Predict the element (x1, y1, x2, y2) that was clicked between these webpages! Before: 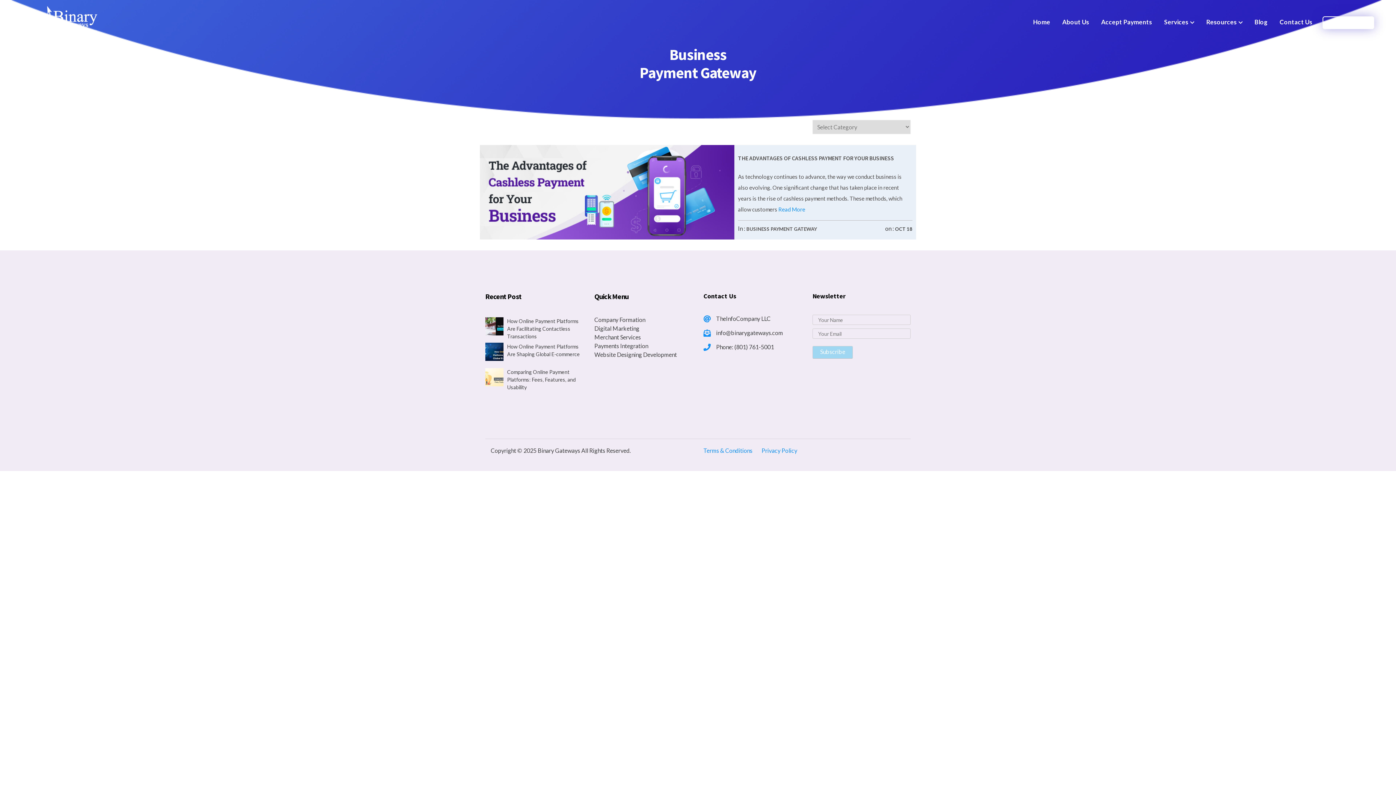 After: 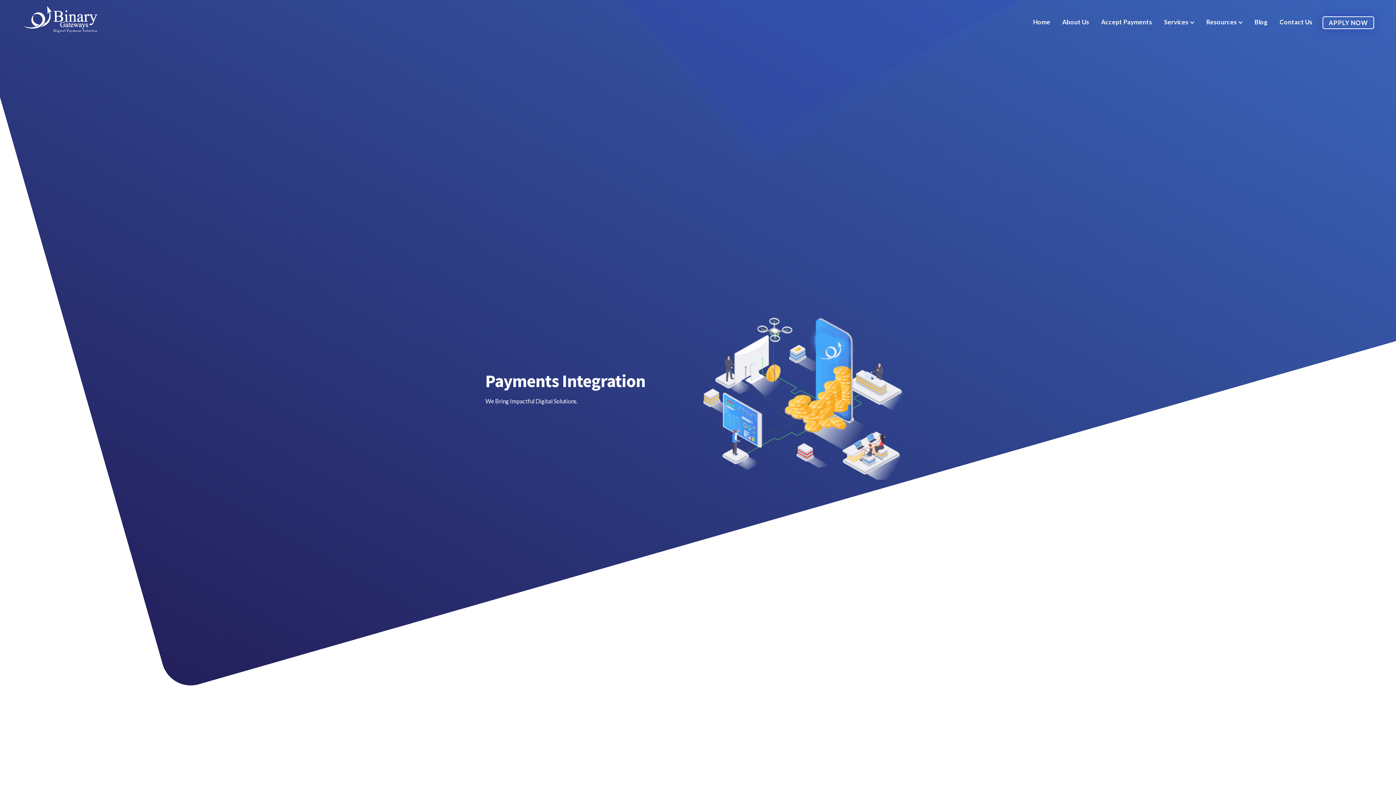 Action: label: Payments Integration bbox: (594, 342, 648, 349)